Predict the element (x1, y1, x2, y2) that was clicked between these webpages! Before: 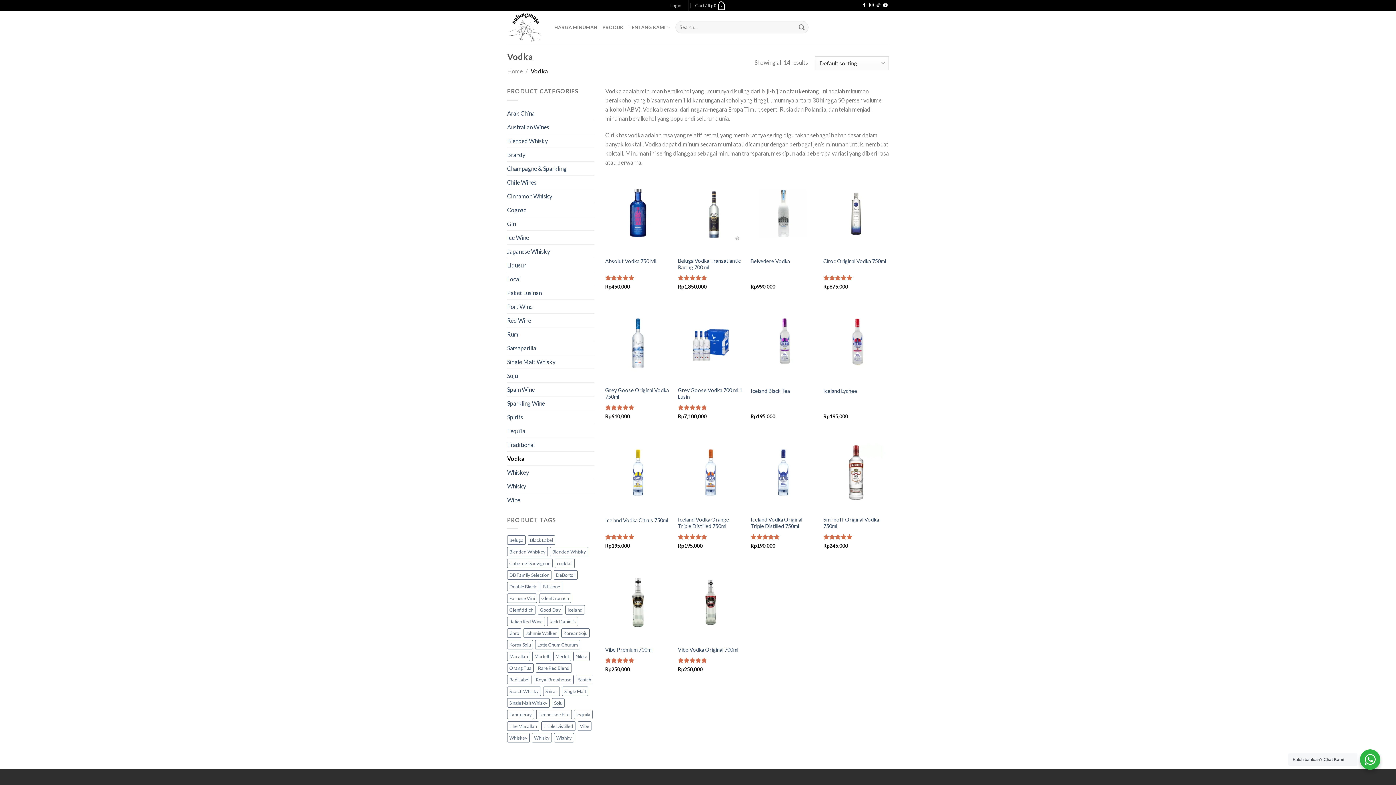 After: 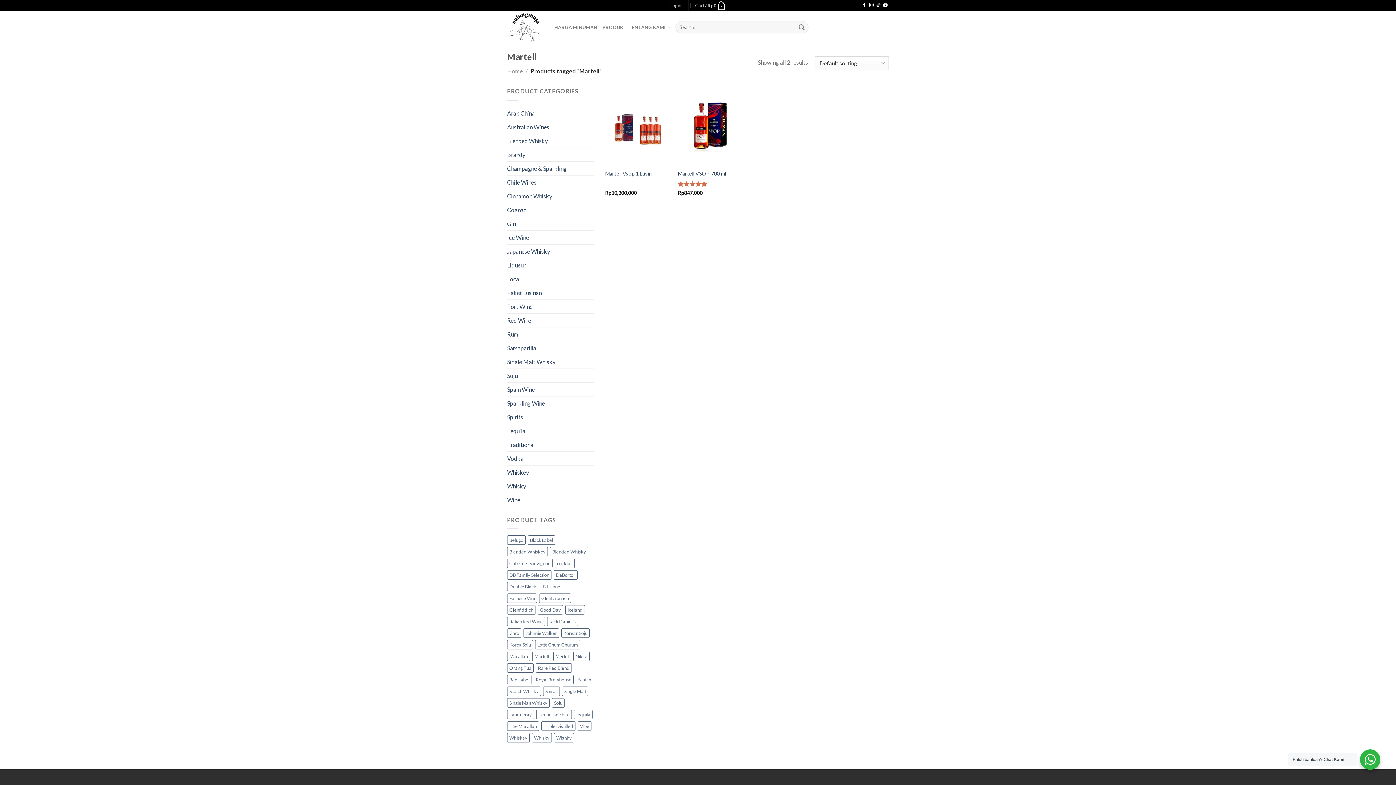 Action: label: Martell (2 products) bbox: (532, 652, 551, 661)